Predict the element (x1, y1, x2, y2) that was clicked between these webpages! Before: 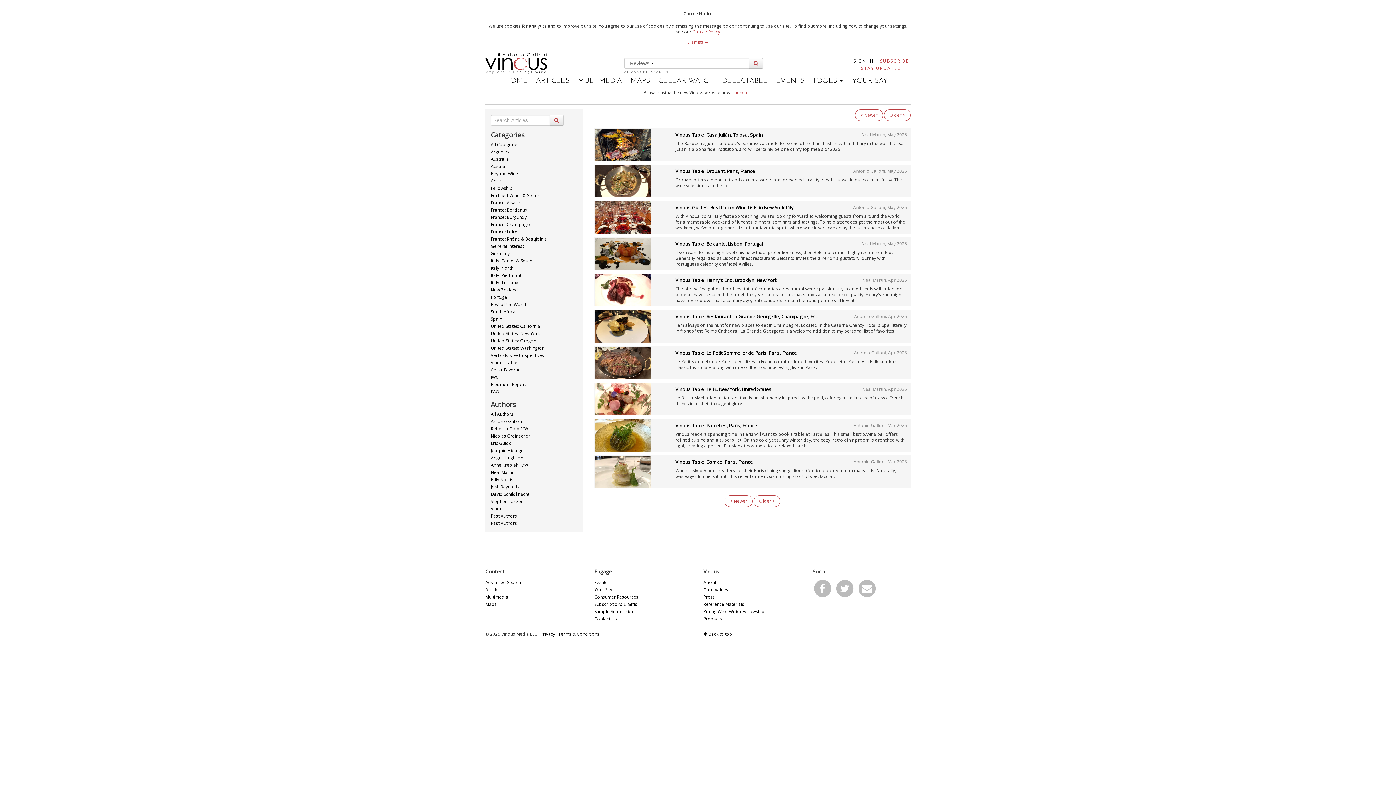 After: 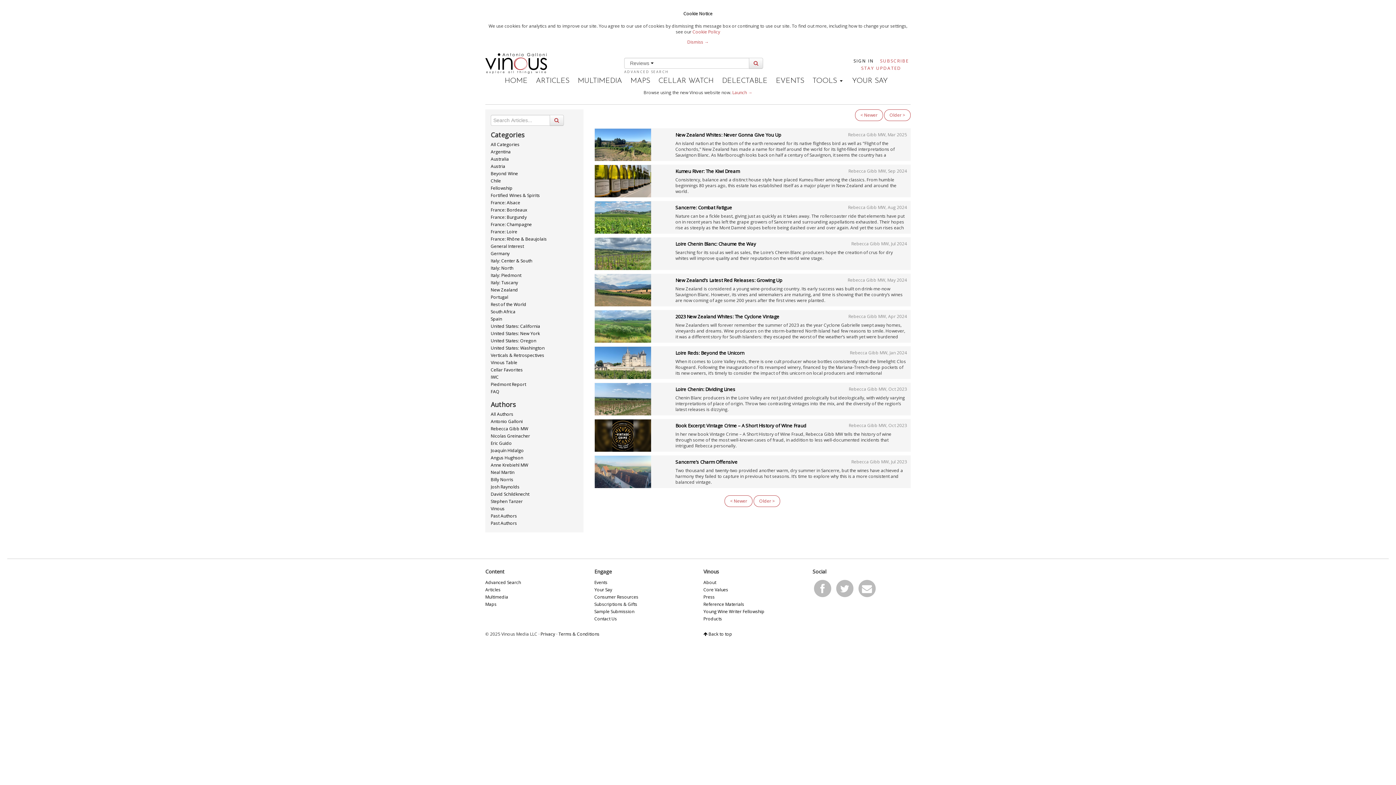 Action: bbox: (490, 425, 528, 431) label: Rebecca Gibb MW